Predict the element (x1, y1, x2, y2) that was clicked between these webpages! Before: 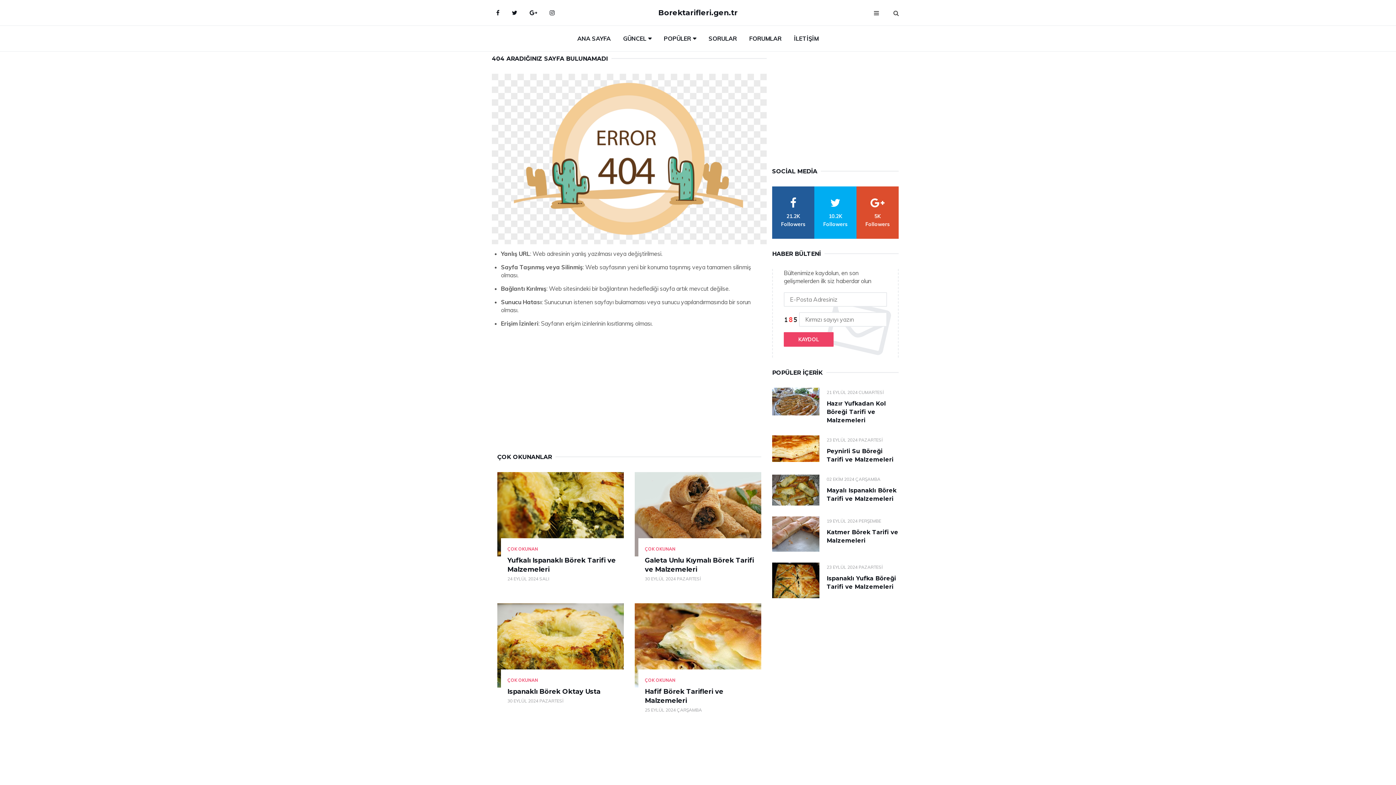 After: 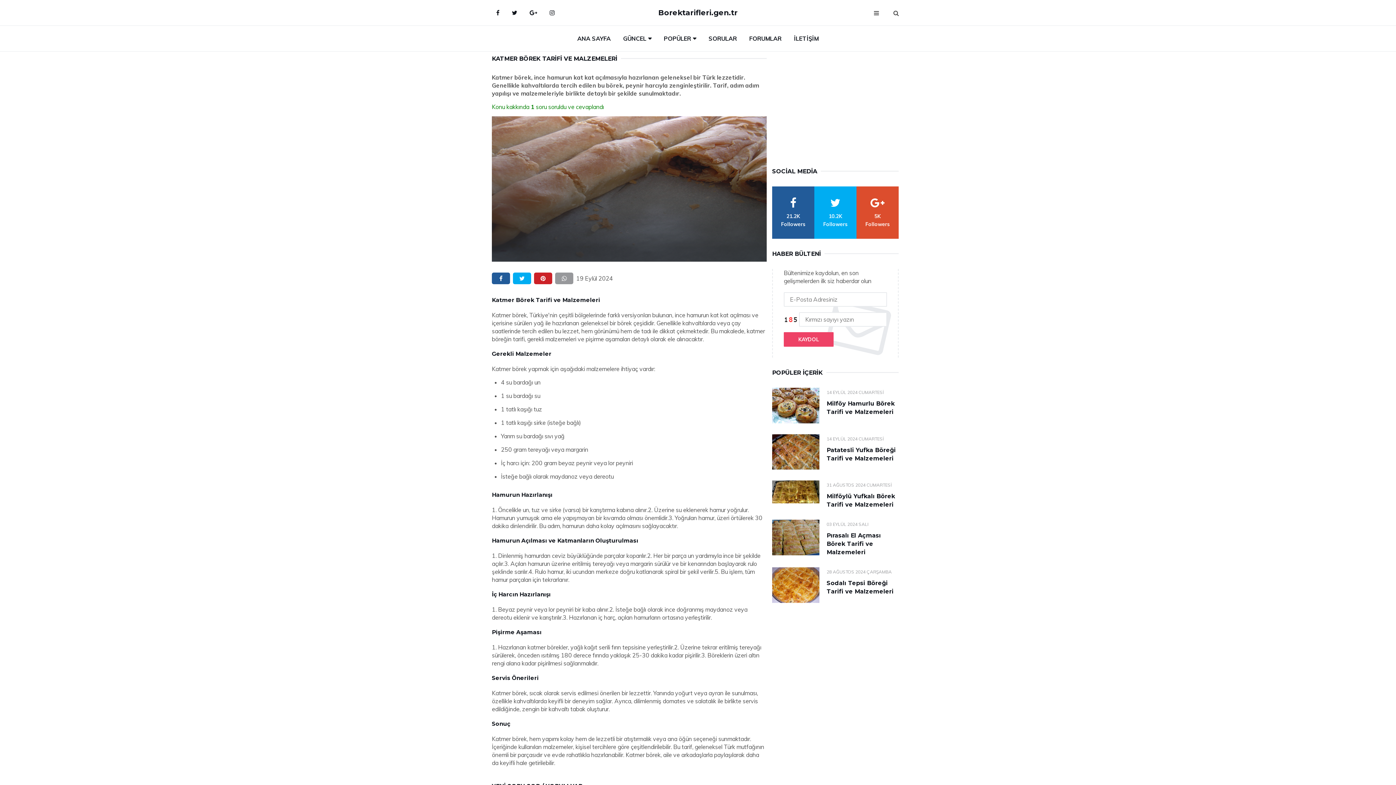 Action: bbox: (772, 516, 819, 552)